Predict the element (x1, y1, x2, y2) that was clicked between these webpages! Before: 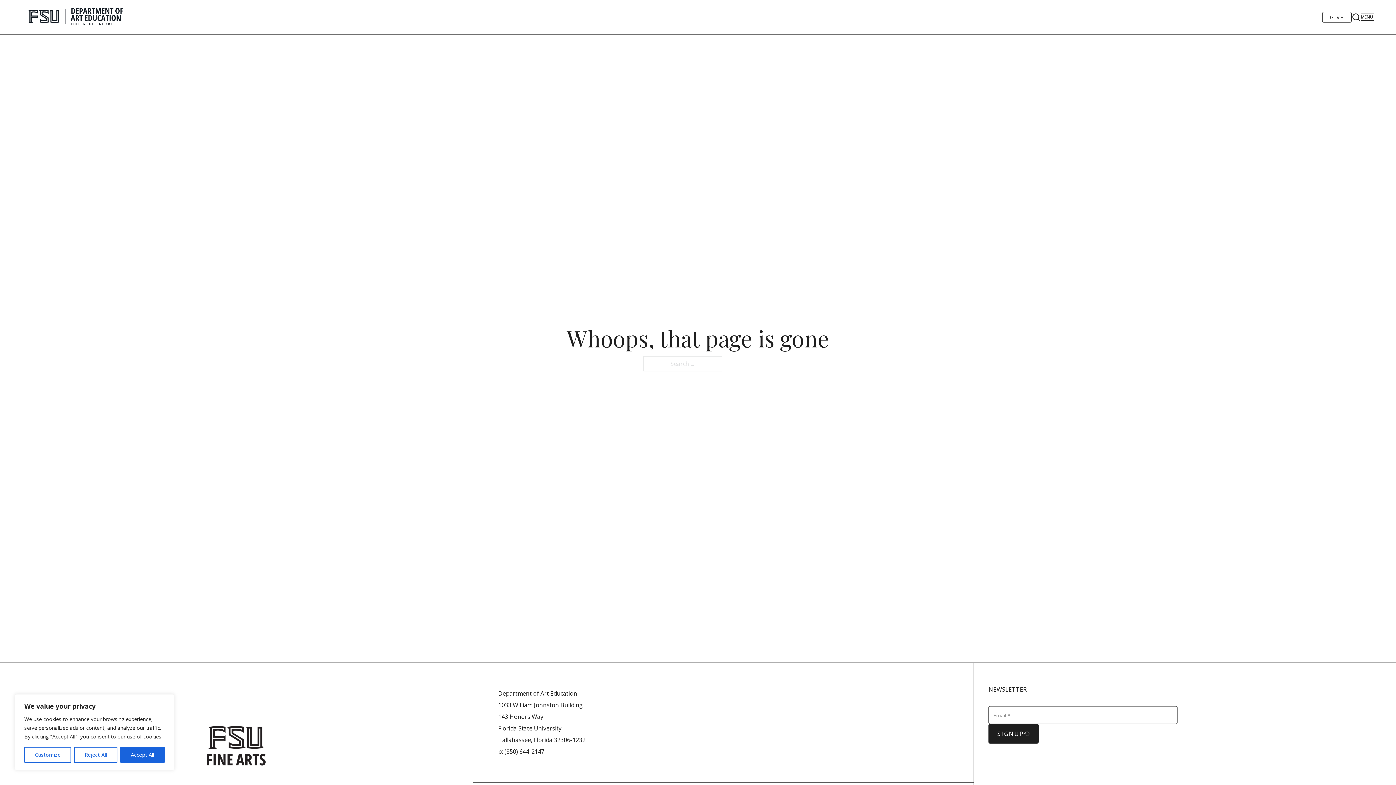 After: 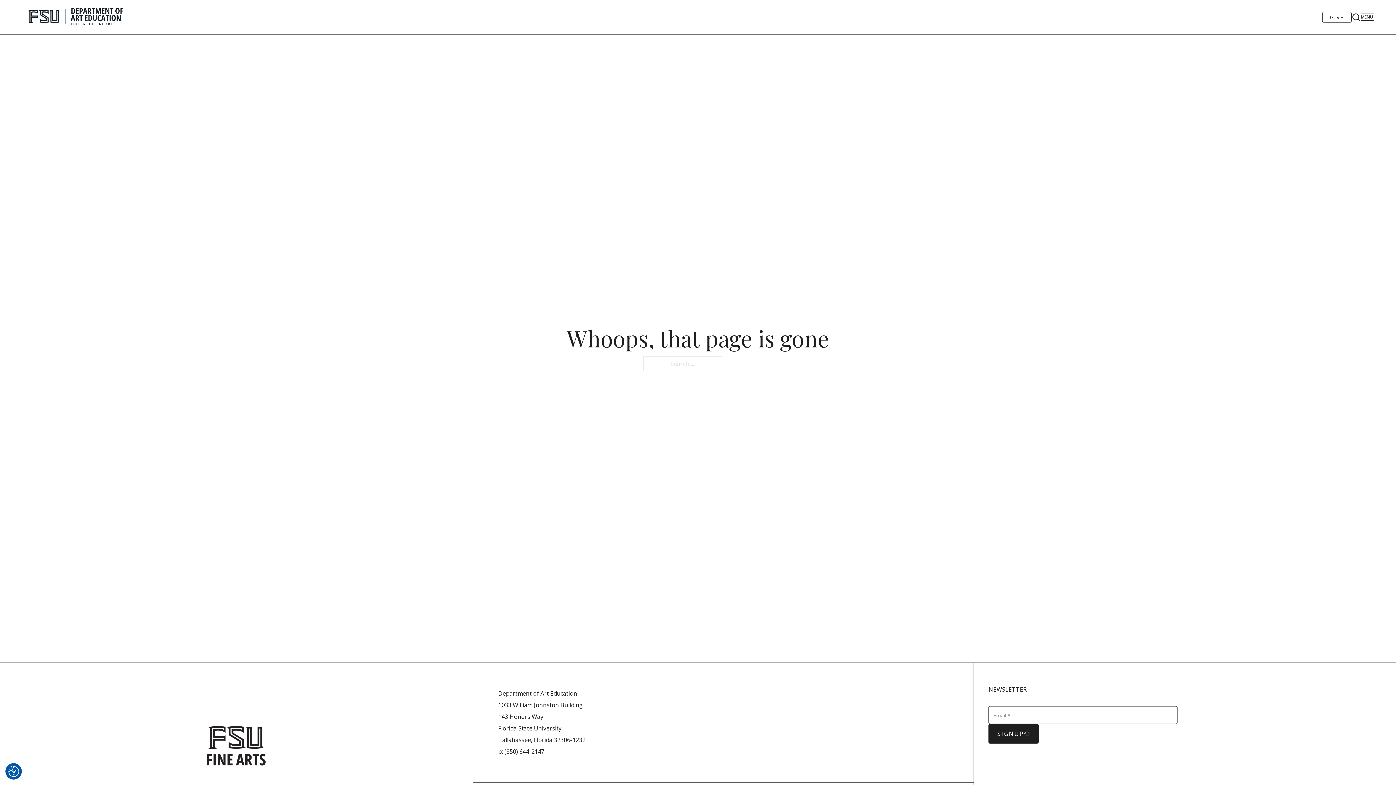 Action: bbox: (120, 747, 164, 763) label: Accept All